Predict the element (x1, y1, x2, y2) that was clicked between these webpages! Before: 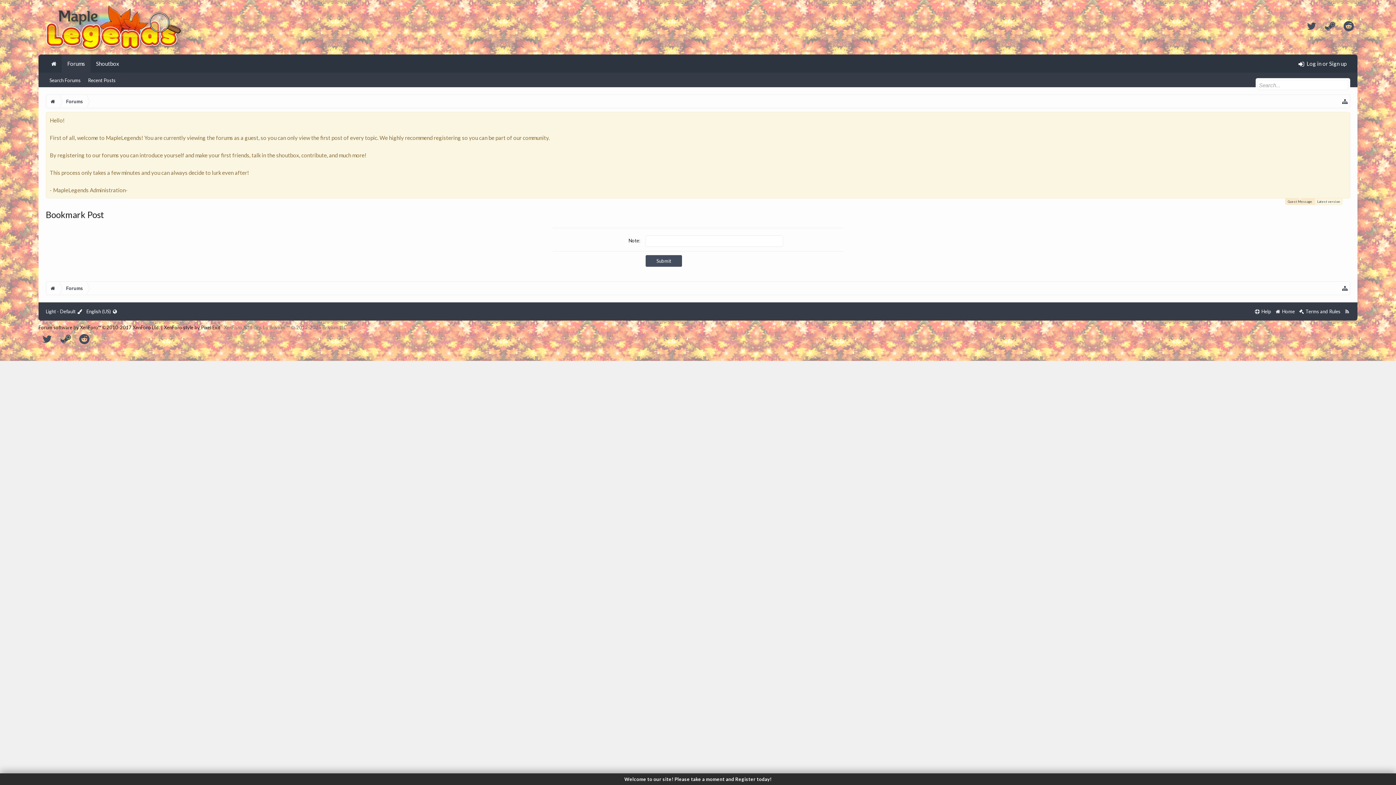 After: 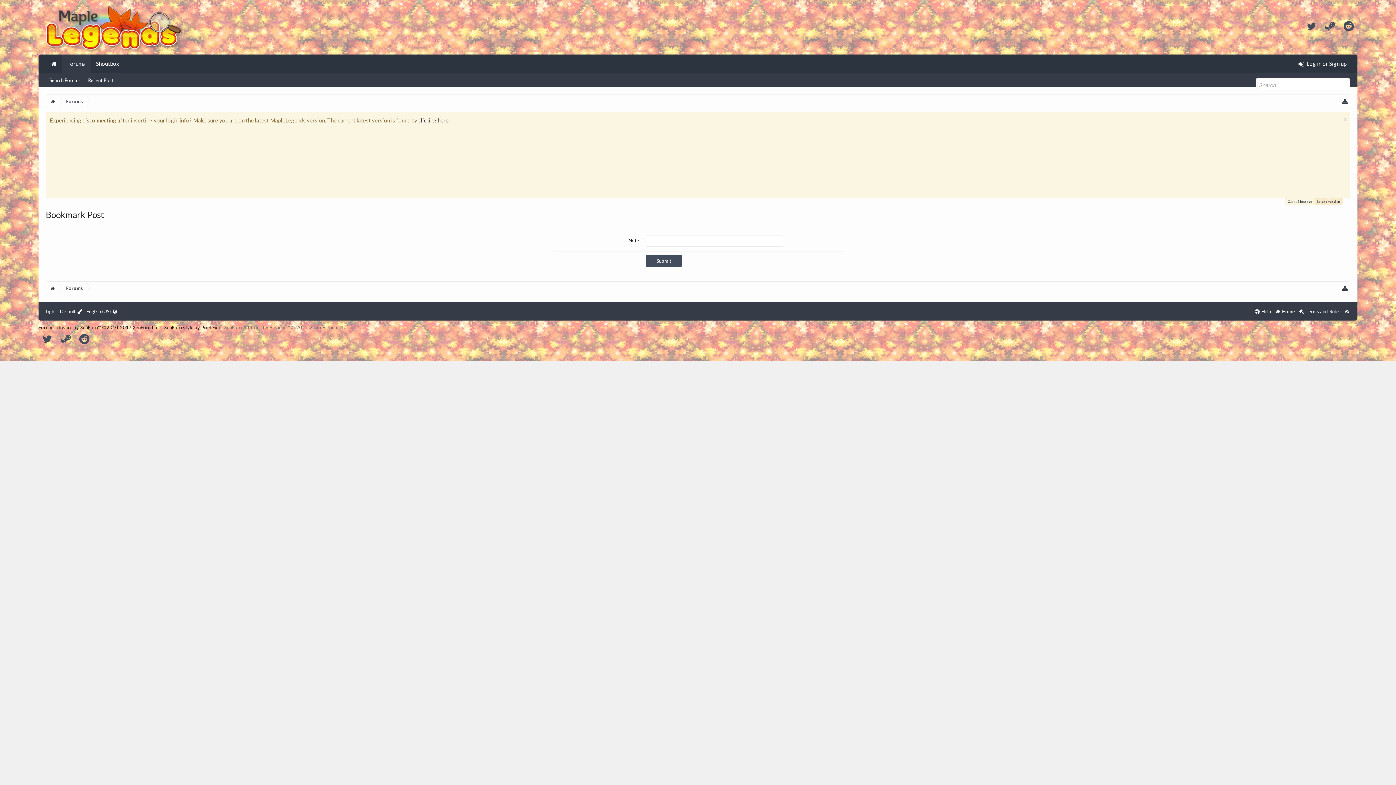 Action: bbox: (1342, 305, 1352, 318)